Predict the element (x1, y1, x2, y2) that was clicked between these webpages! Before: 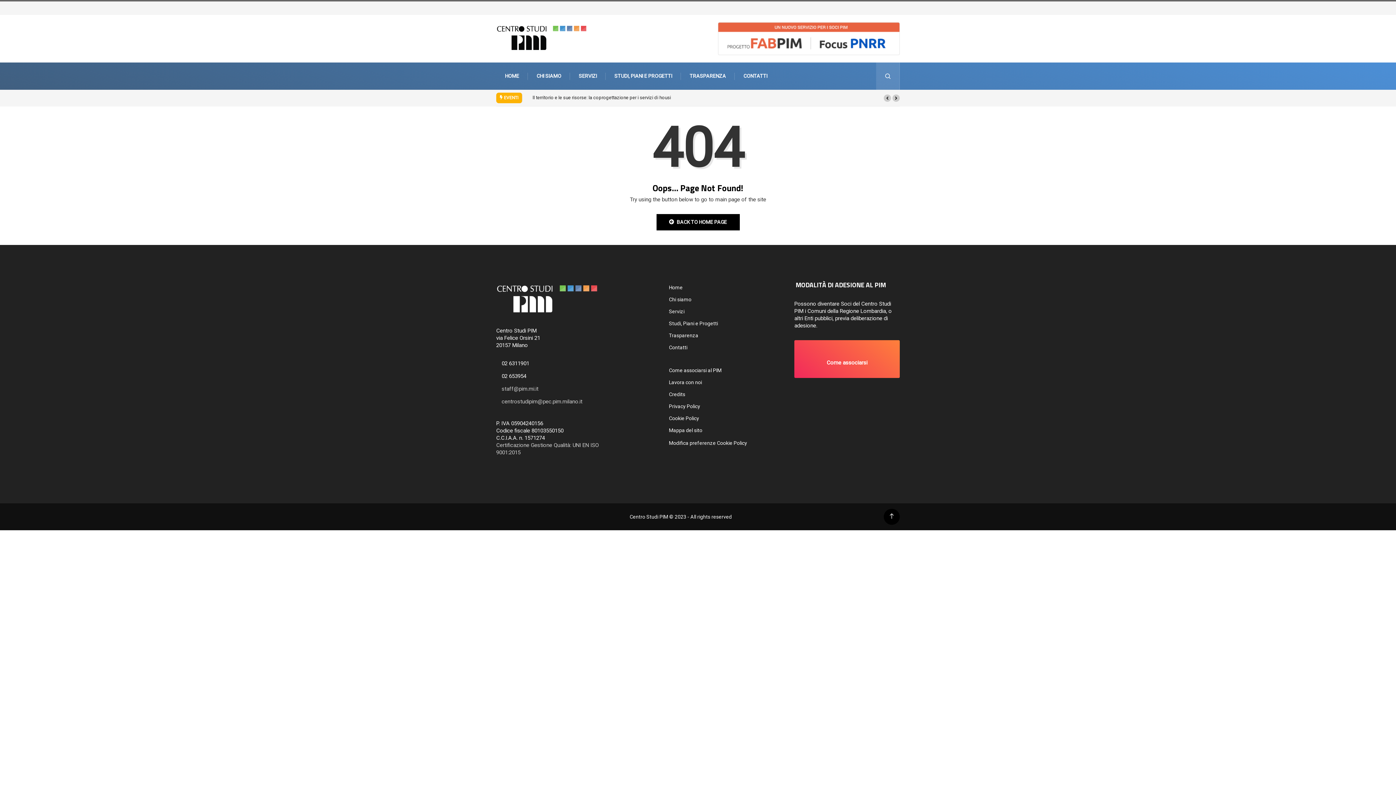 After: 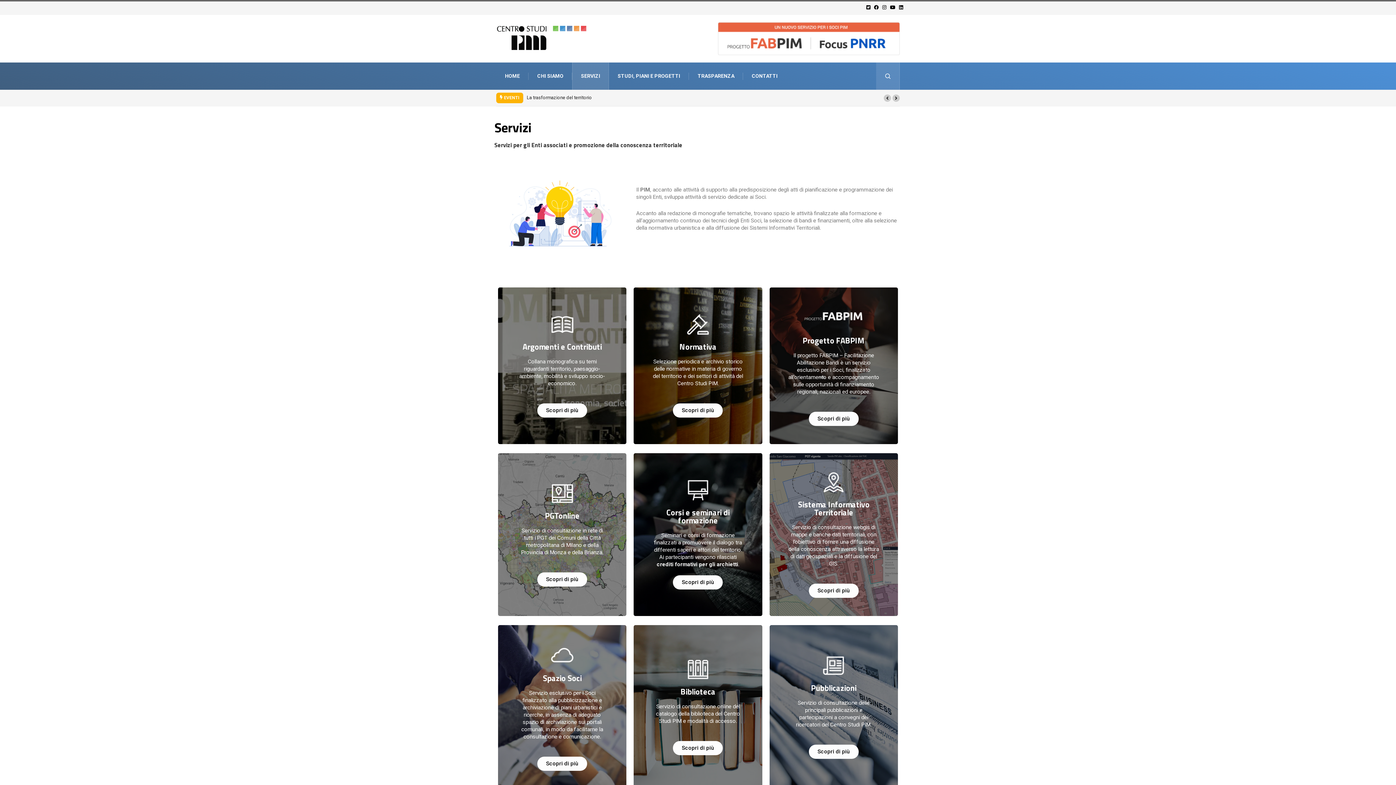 Action: label: SERVIZI bbox: (578, 62, 597, 89)